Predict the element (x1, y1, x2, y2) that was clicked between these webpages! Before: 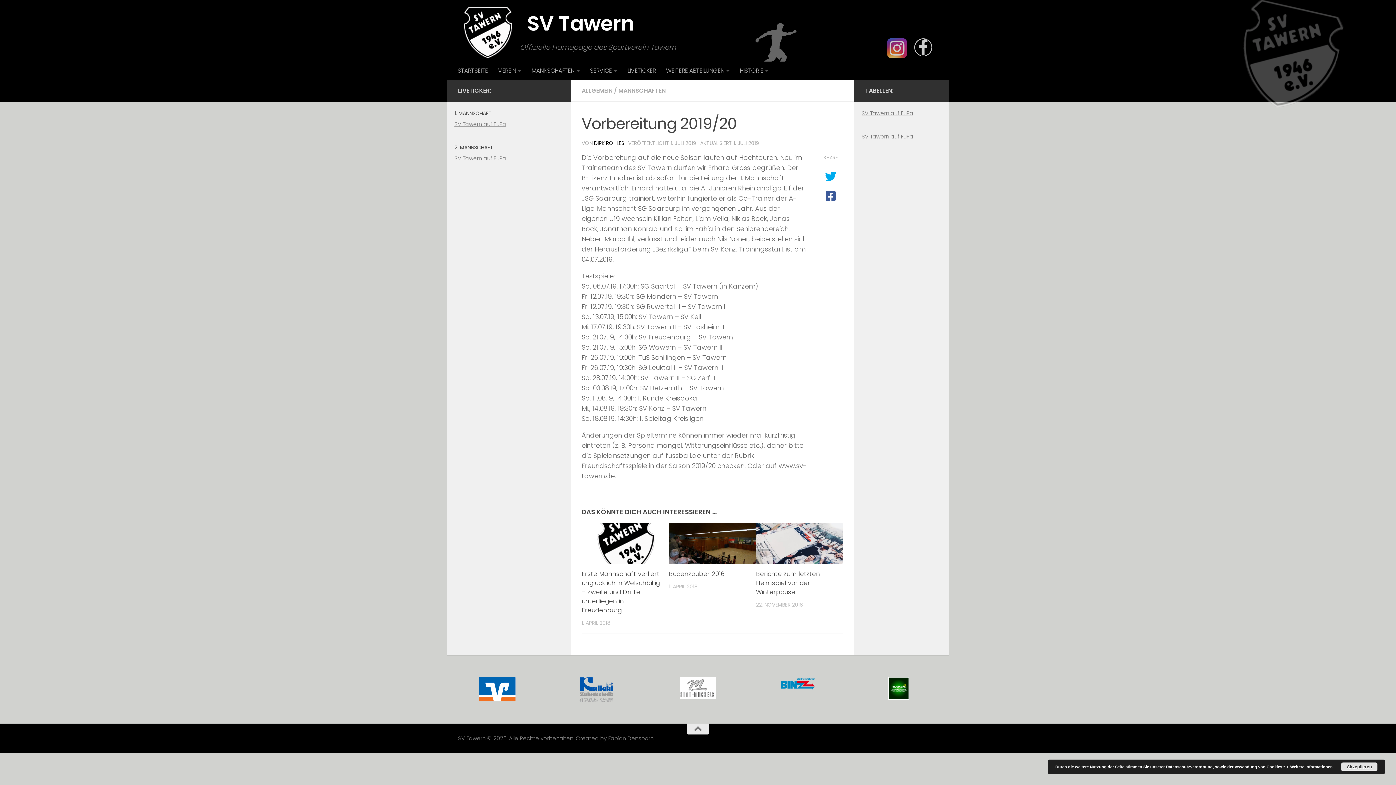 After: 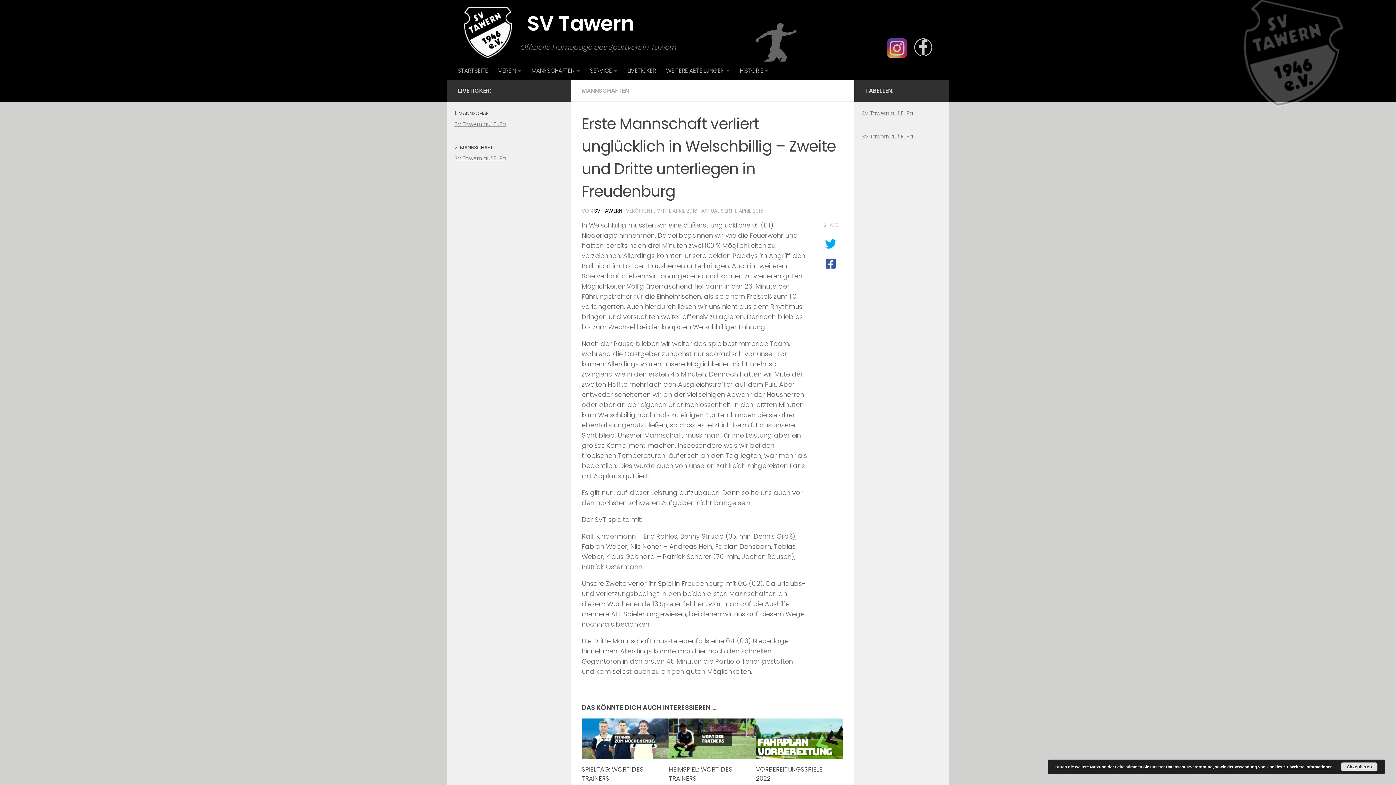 Action: bbox: (581, 523, 668, 564)